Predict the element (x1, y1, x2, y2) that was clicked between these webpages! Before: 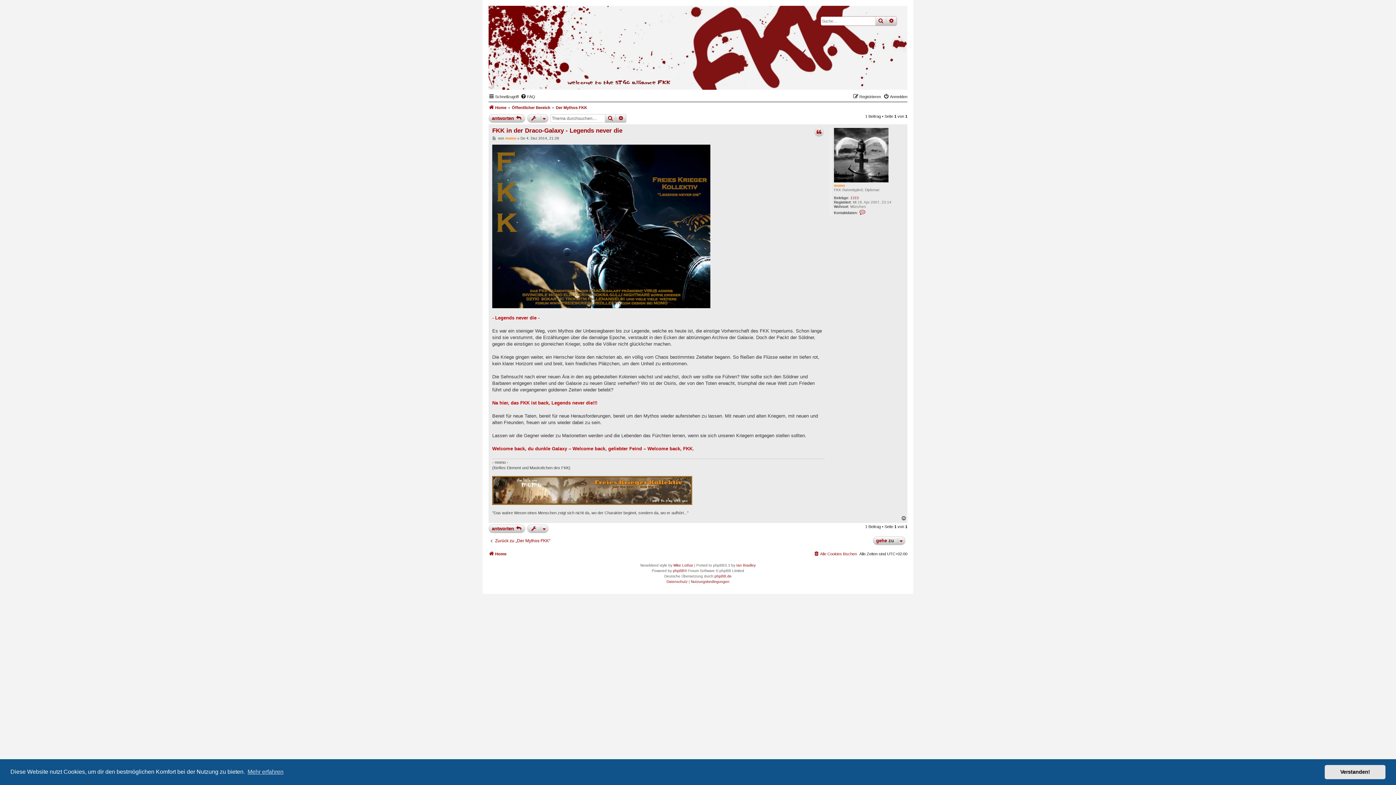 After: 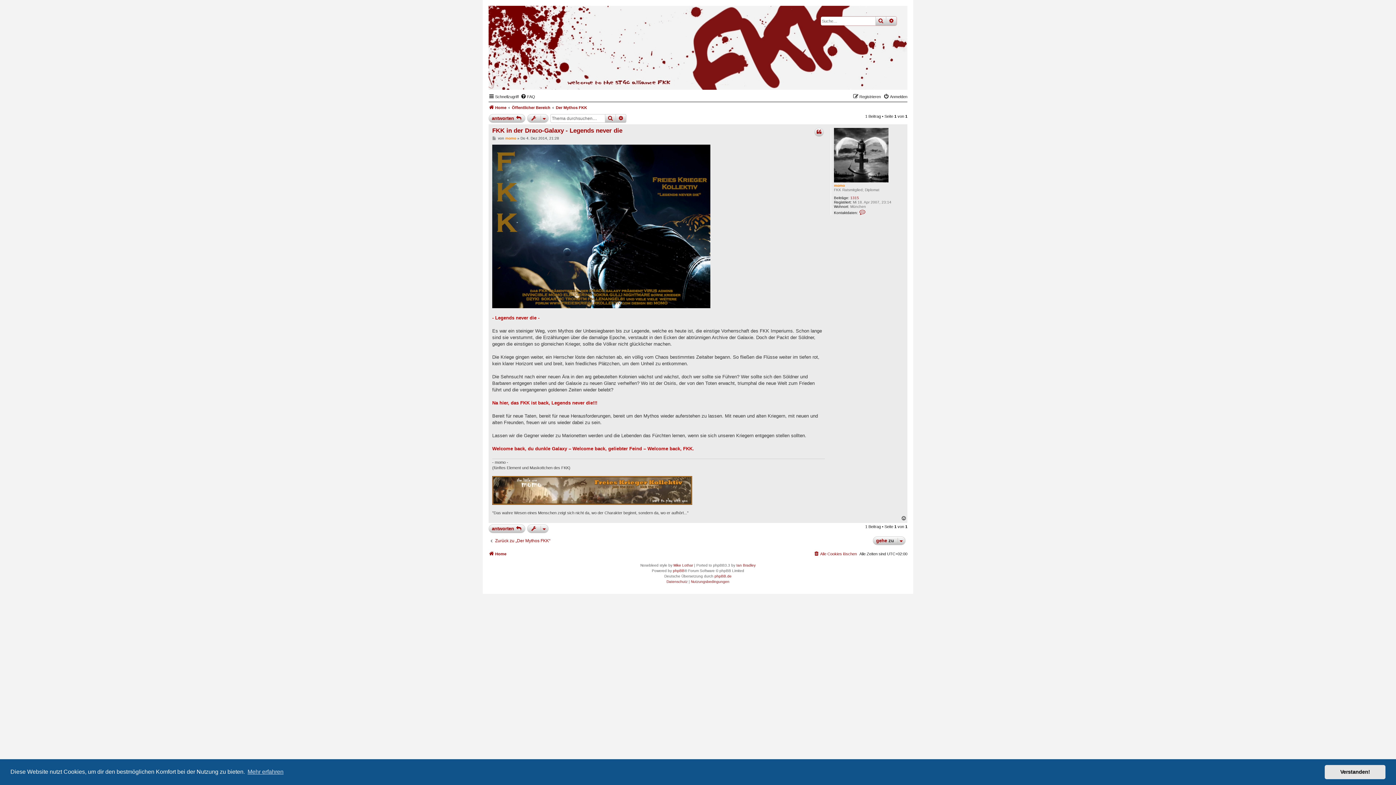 Action: label: Nach oben bbox: (901, 515, 907, 521)